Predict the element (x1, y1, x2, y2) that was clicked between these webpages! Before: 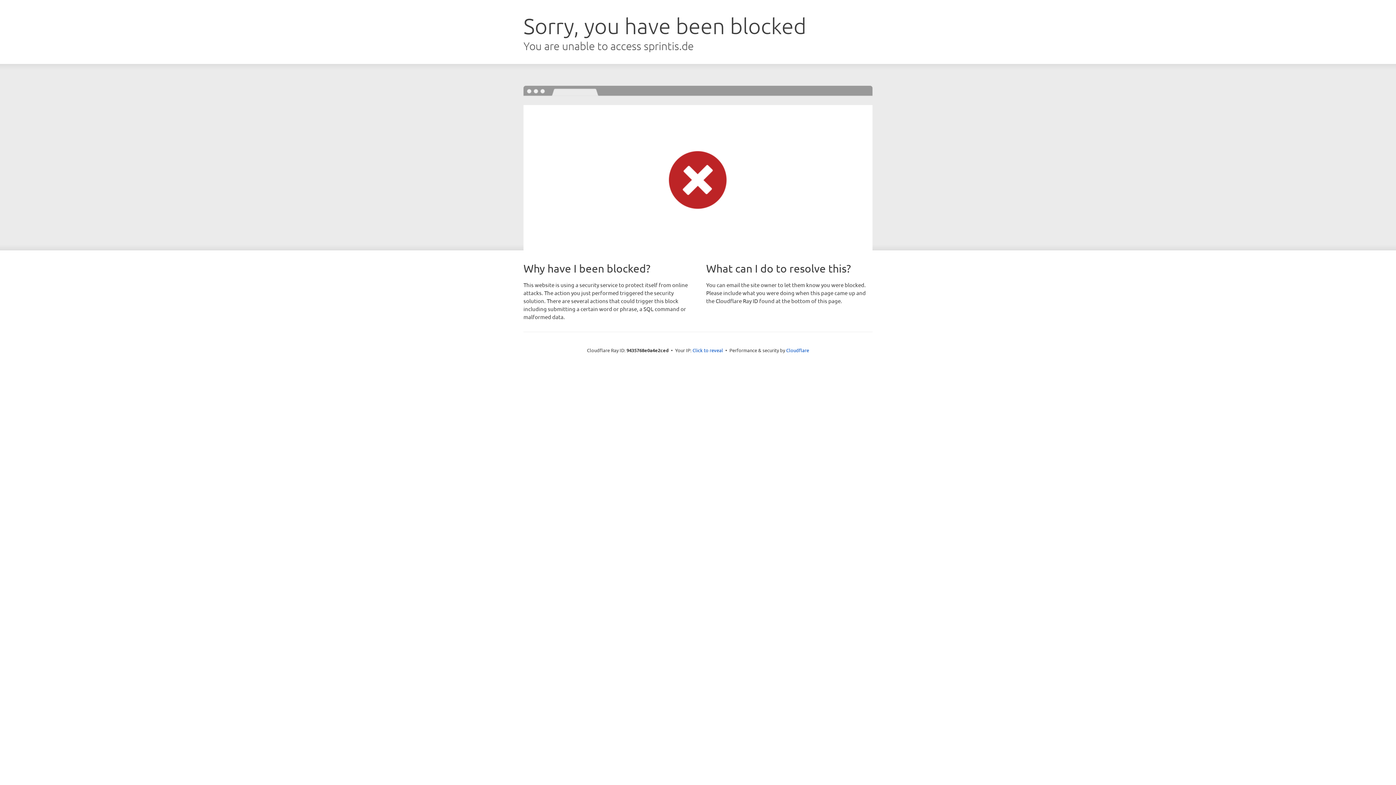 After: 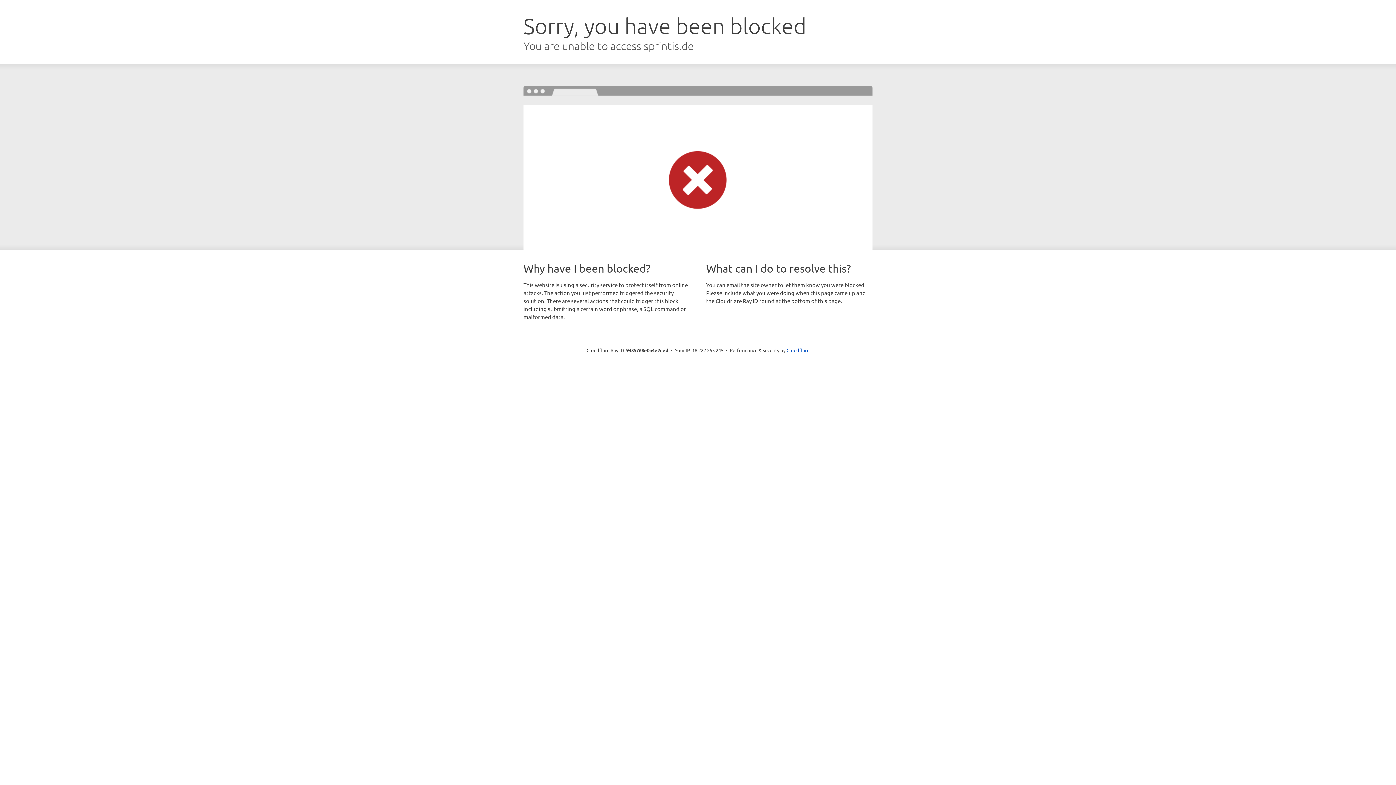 Action: label: Click to reveal bbox: (692, 346, 723, 353)